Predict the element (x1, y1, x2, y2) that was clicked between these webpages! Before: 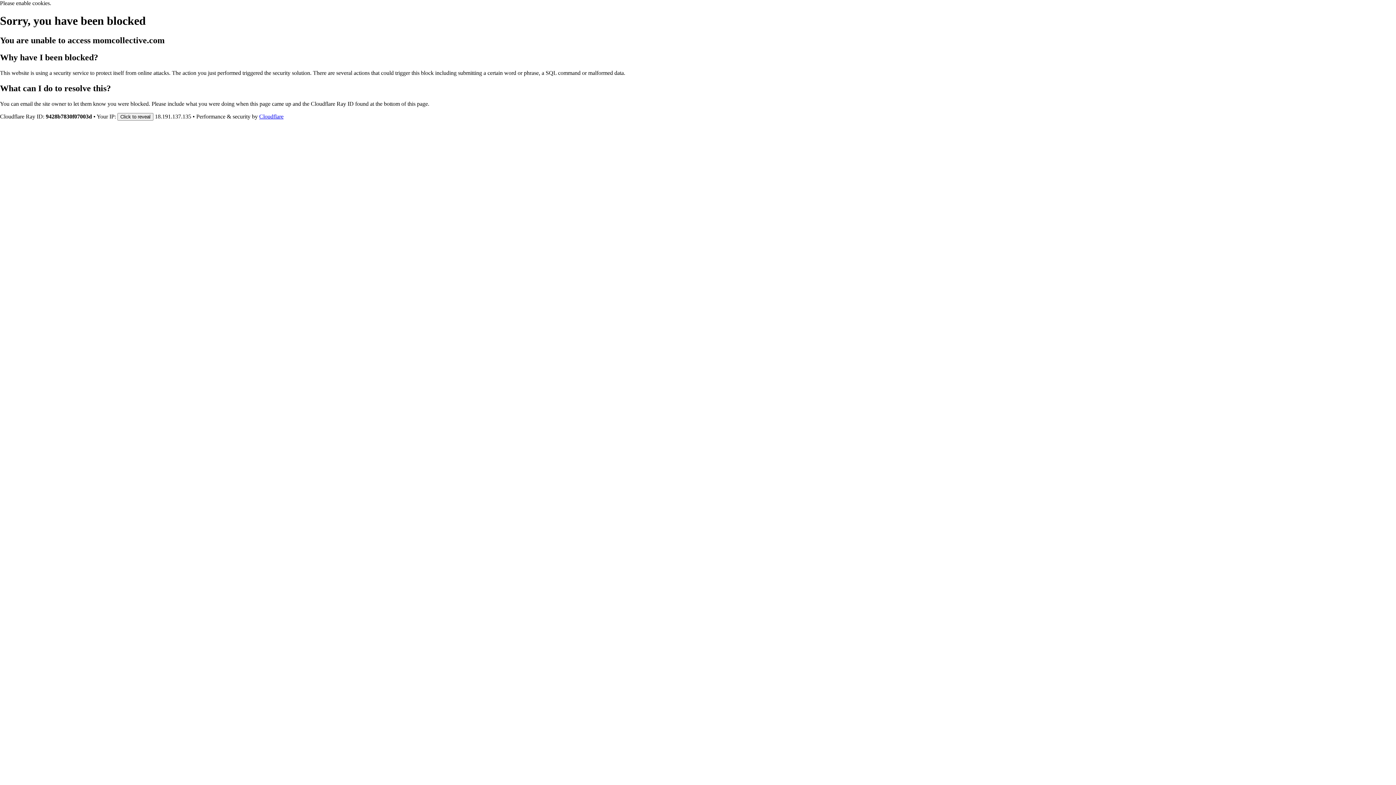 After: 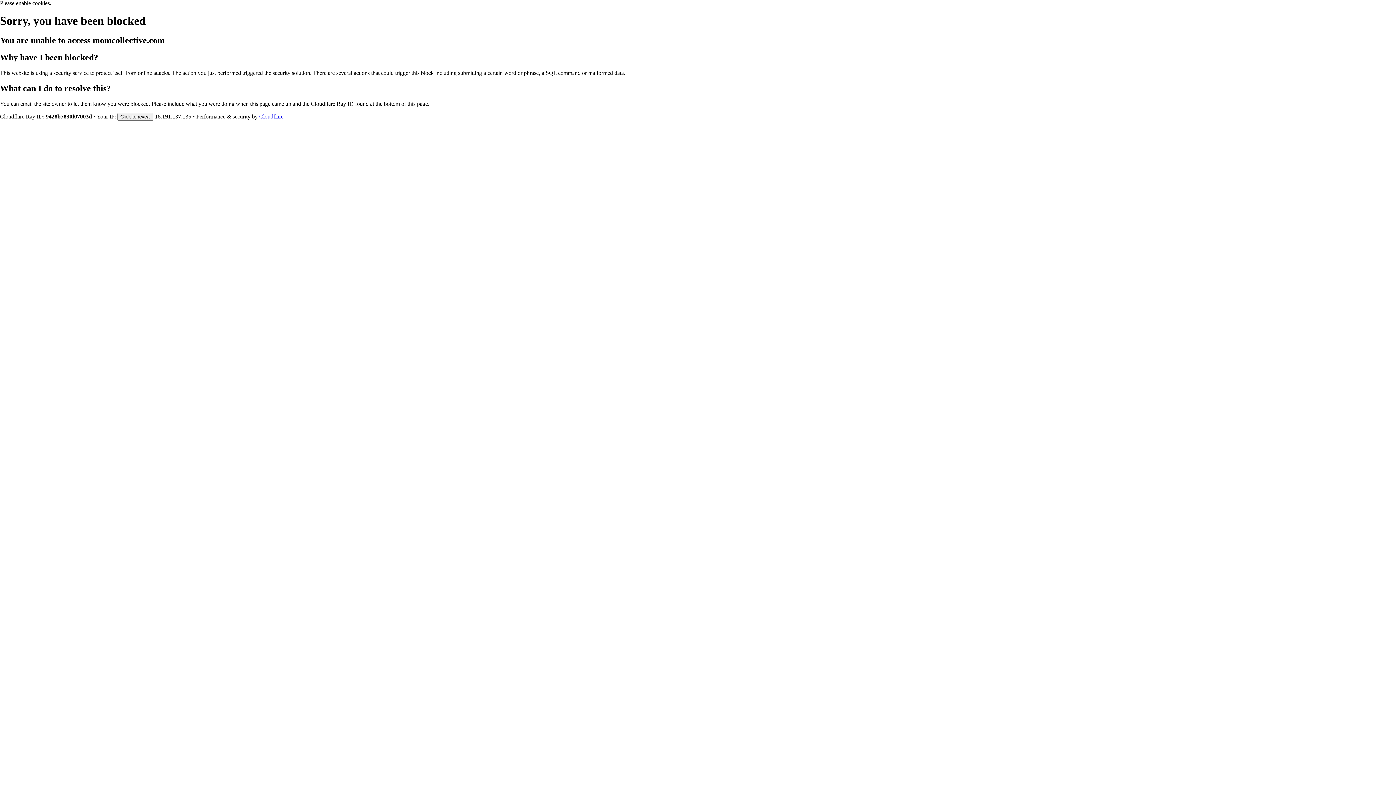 Action: label: Cloudflare bbox: (259, 113, 283, 119)